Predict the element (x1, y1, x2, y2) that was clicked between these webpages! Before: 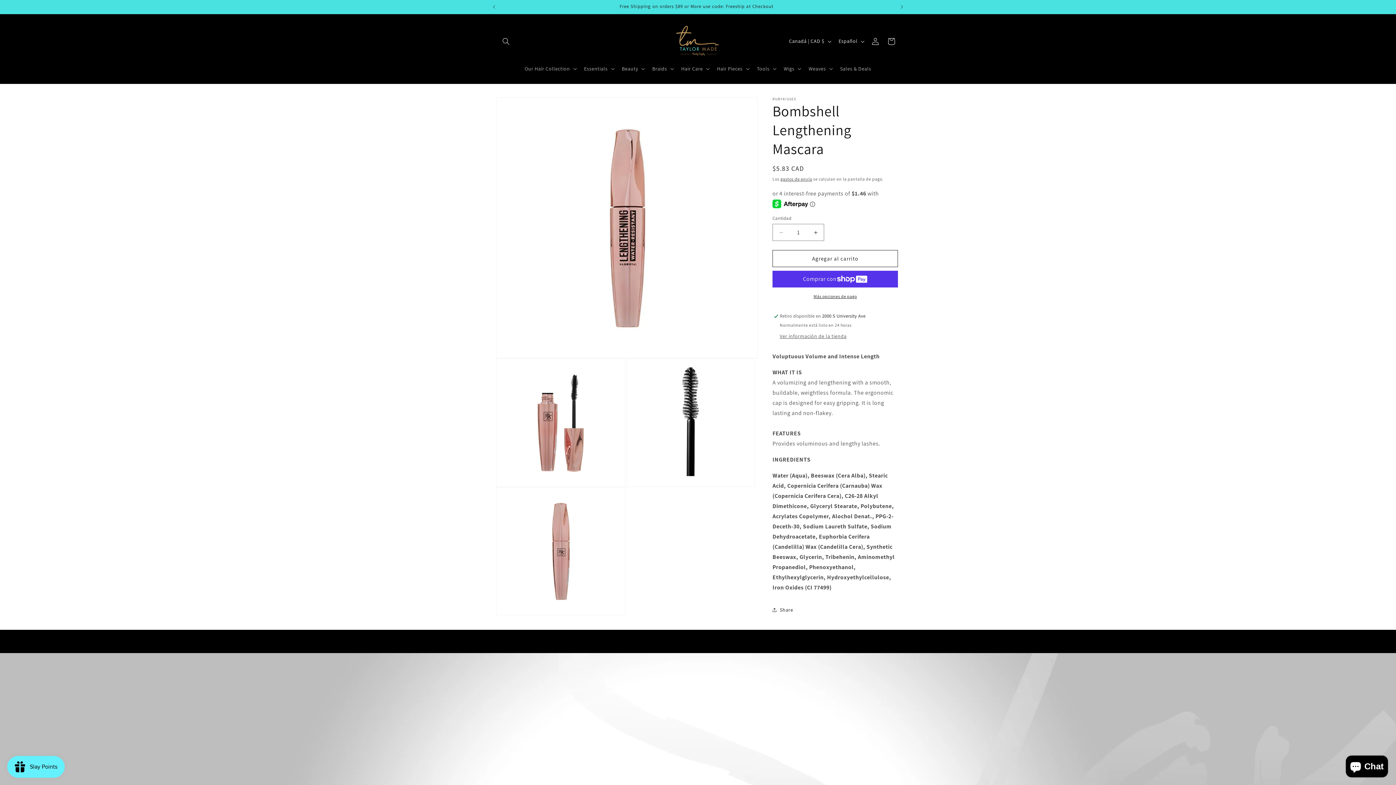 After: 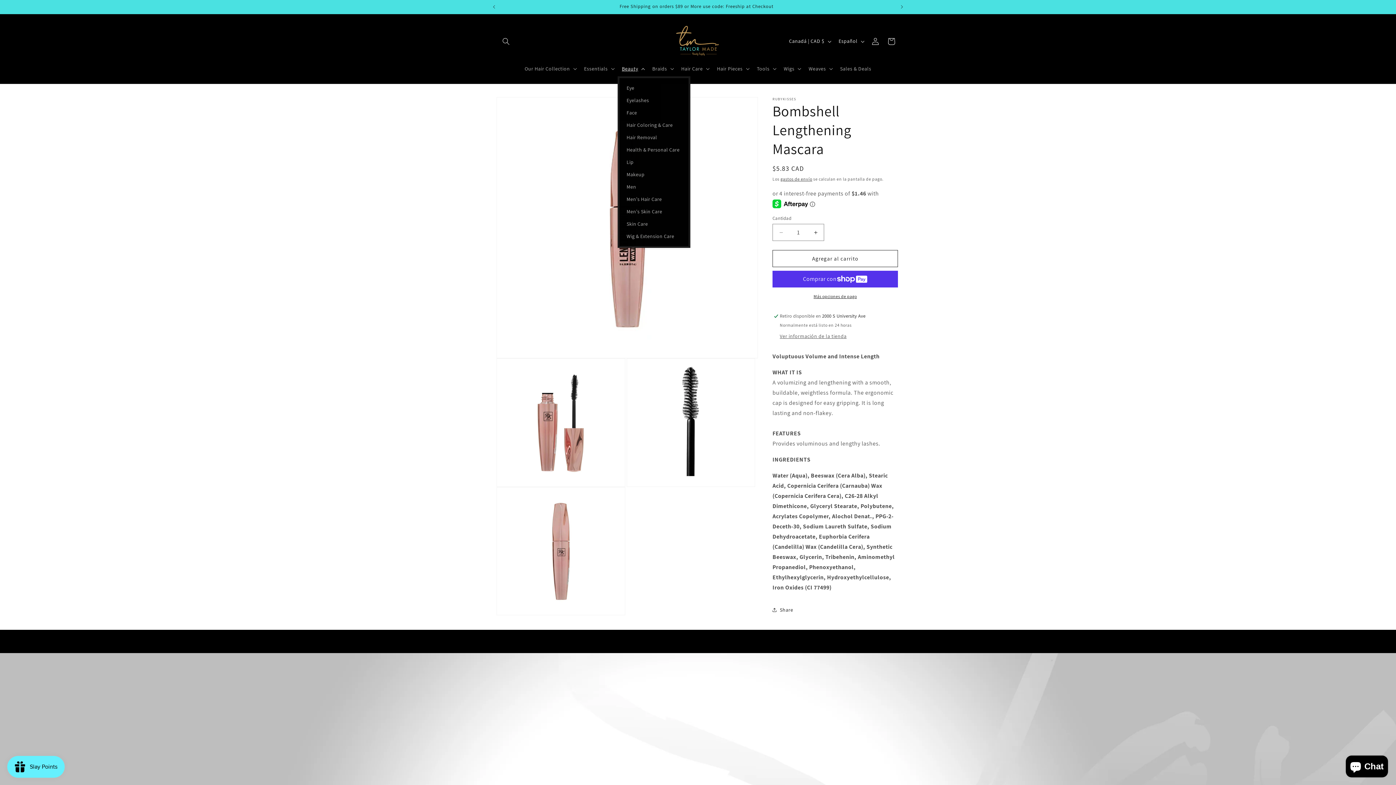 Action: bbox: (617, 61, 648, 76) label: Beauty